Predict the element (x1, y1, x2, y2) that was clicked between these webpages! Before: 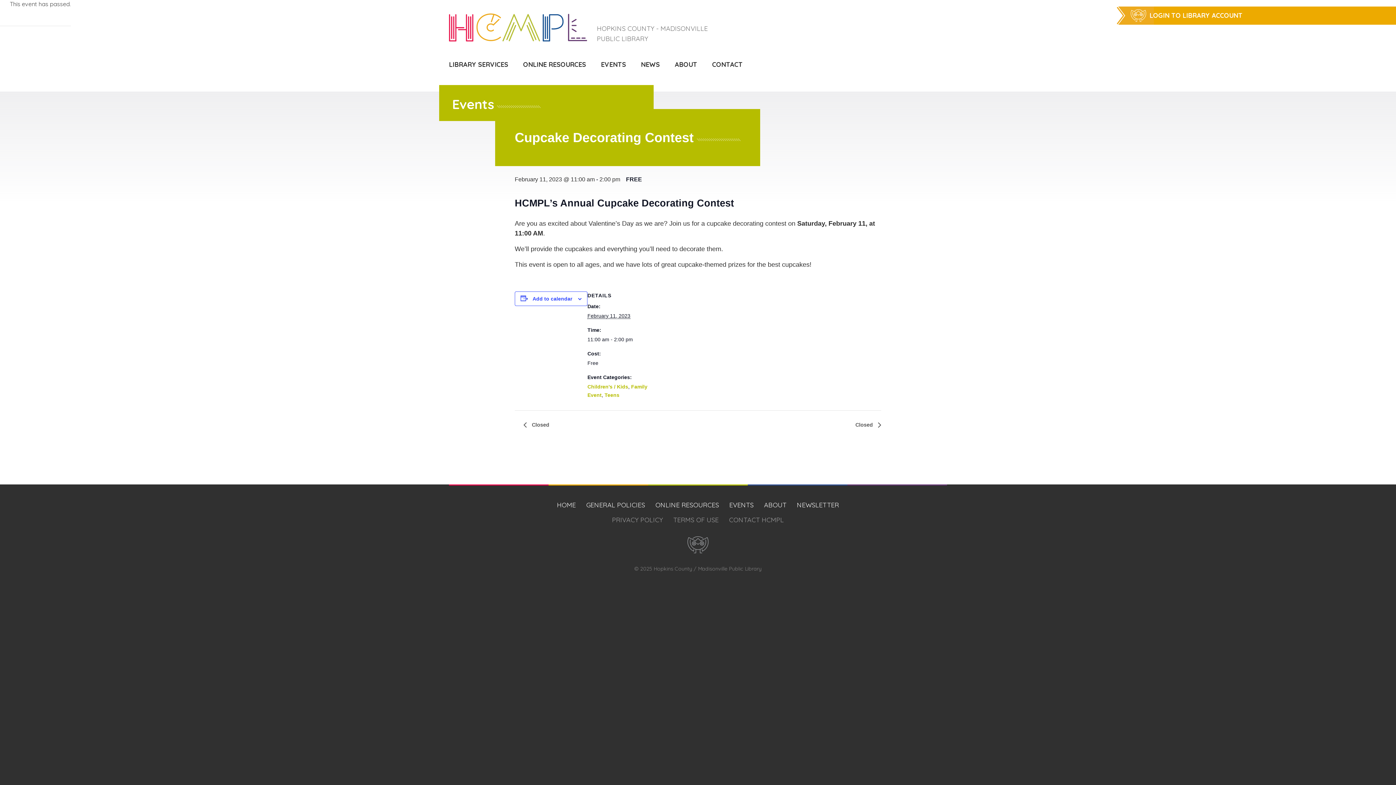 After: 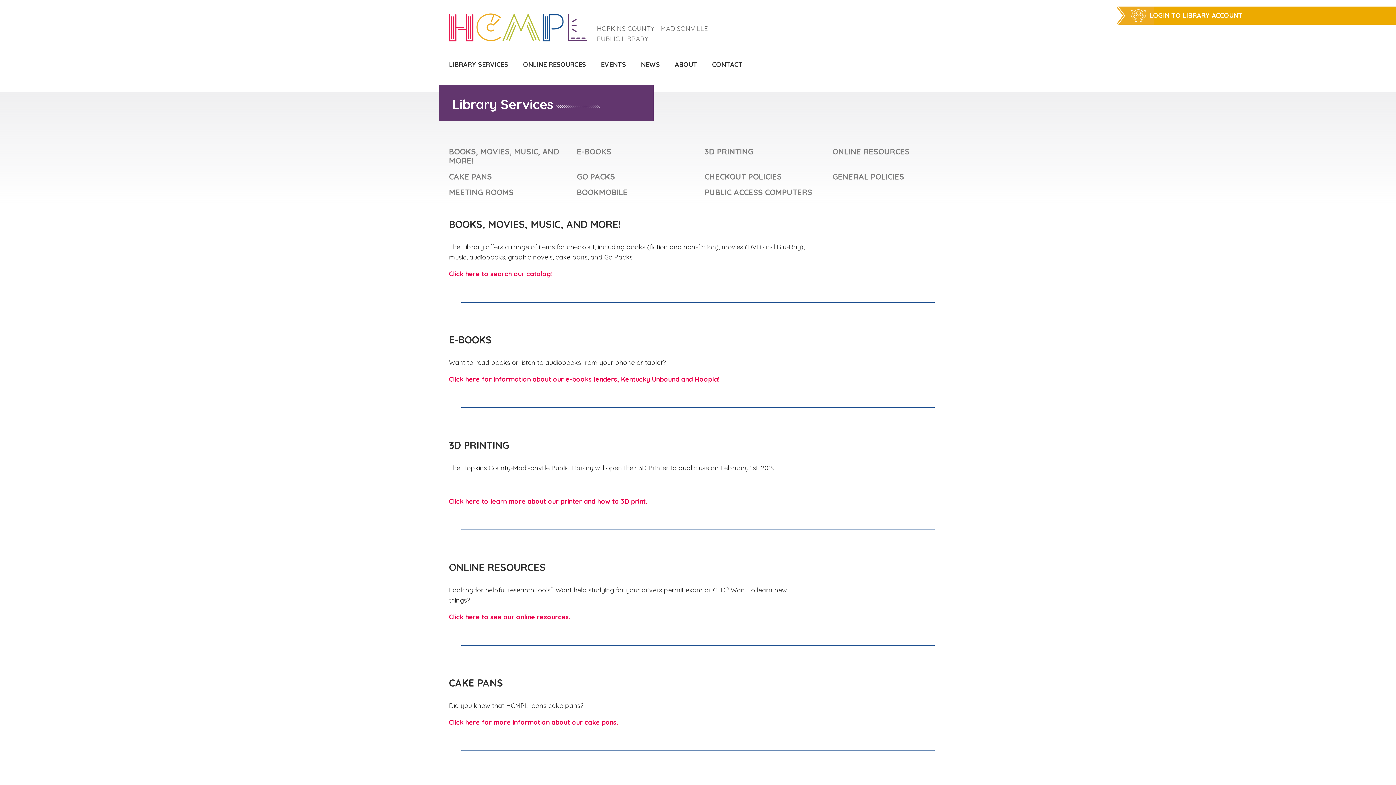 Action: bbox: (449, 57, 508, 72) label: LIBRARY SERVICES